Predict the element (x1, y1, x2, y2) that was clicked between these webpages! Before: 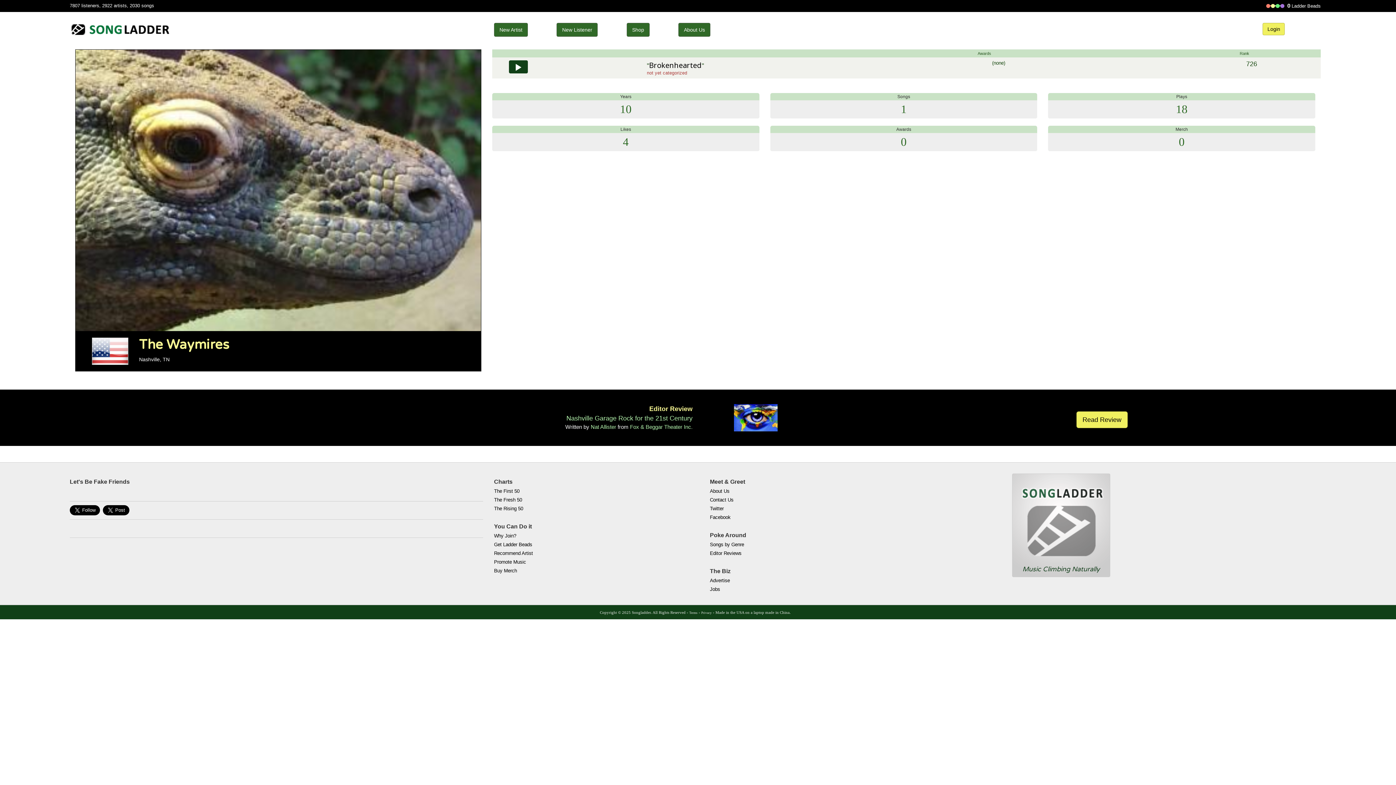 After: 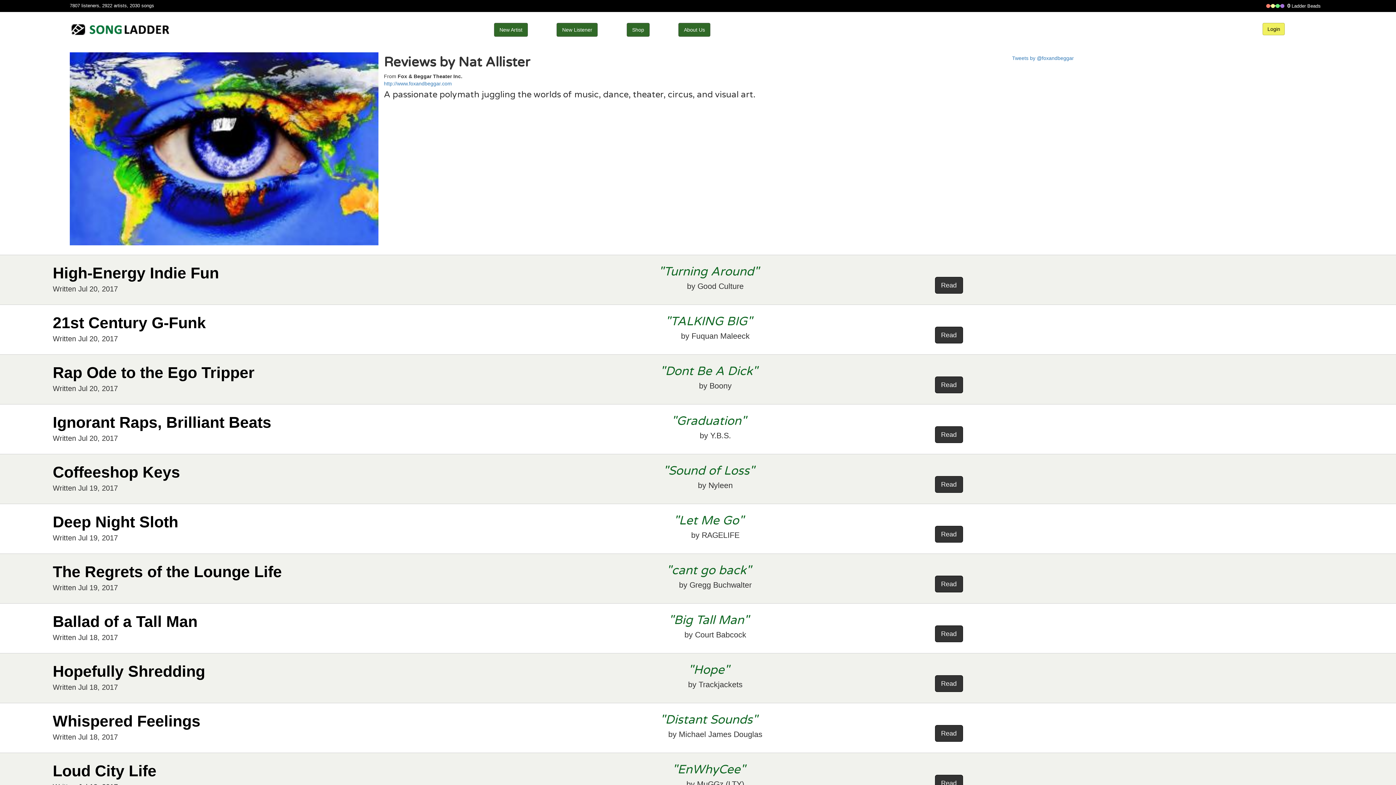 Action: label: Nat Allister bbox: (590, 423, 616, 430)